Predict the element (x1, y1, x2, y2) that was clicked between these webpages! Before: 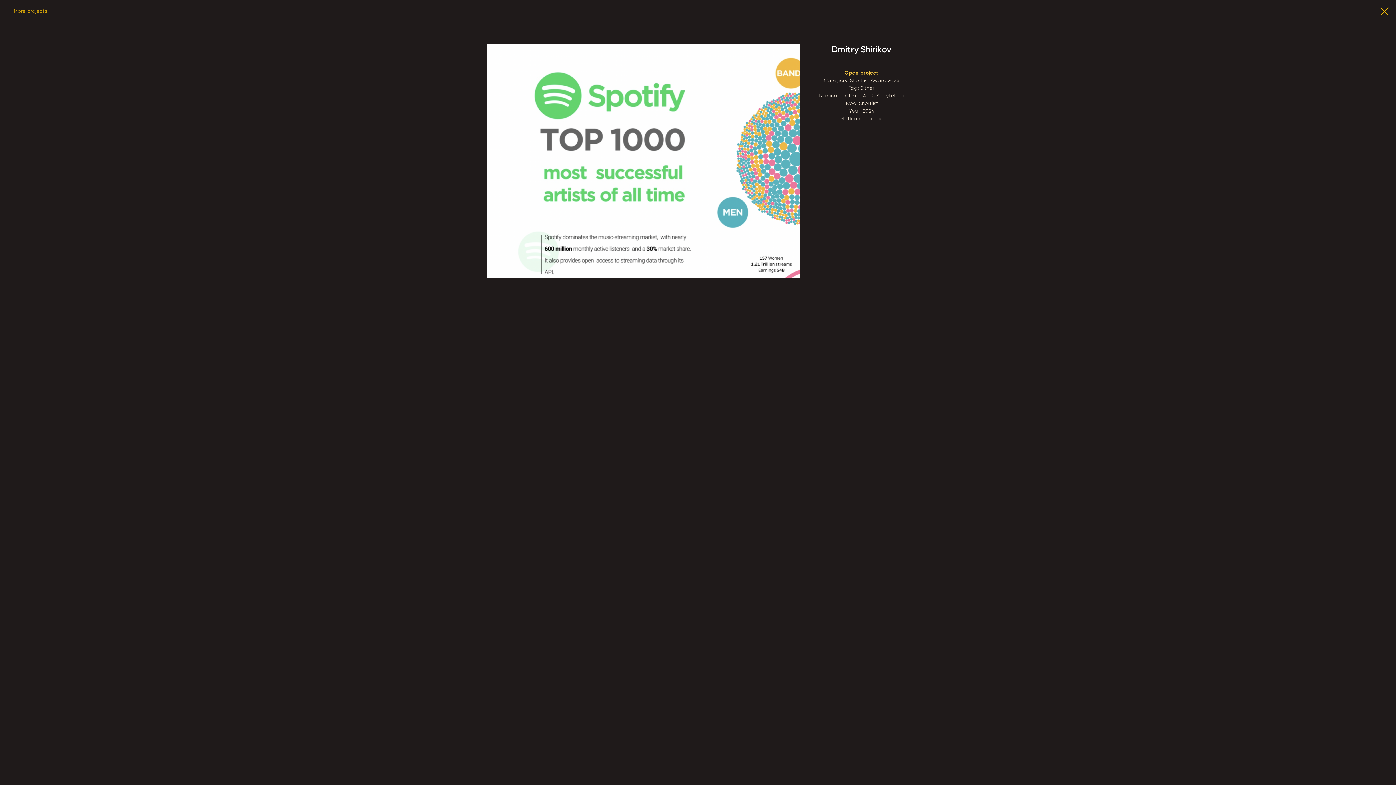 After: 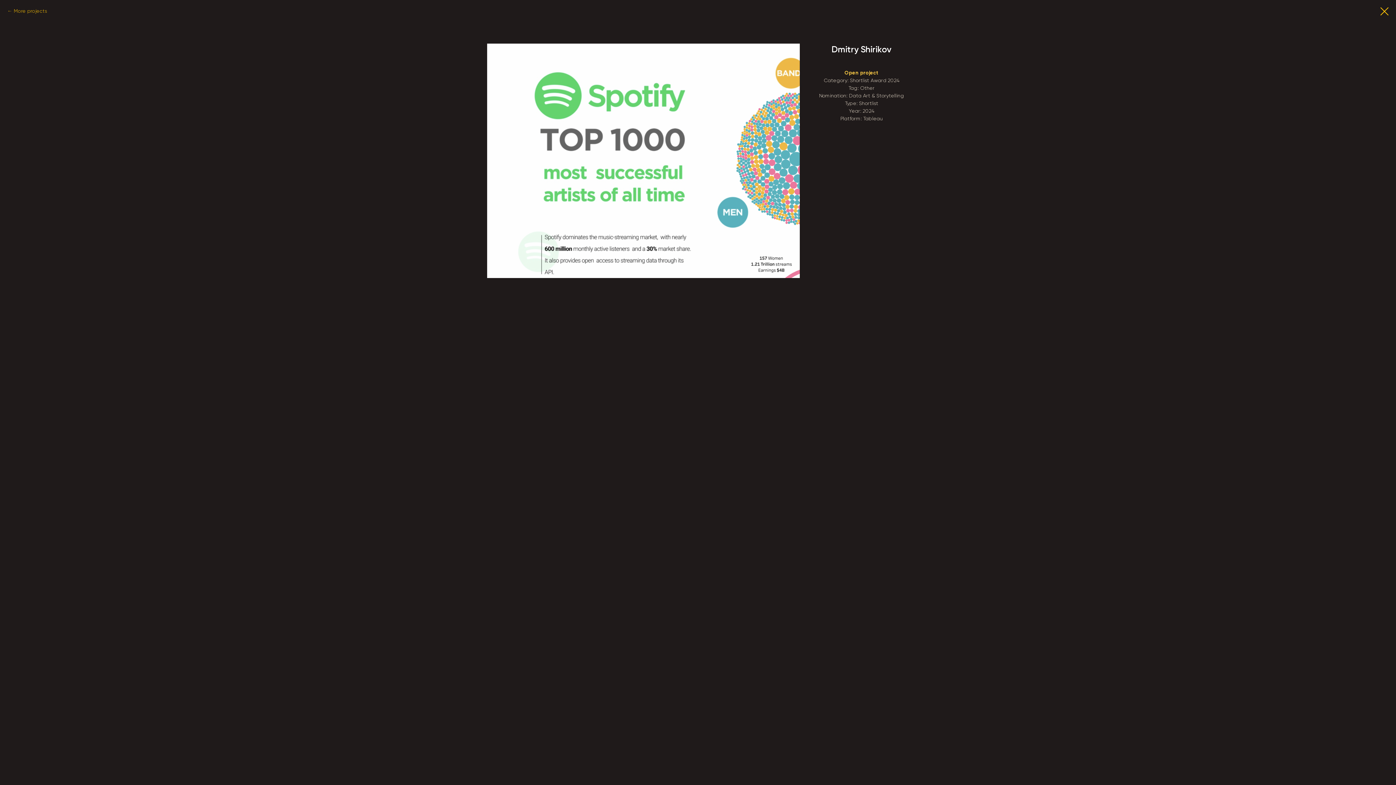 Action: label: Open project bbox: (844, 69, 878, 75)